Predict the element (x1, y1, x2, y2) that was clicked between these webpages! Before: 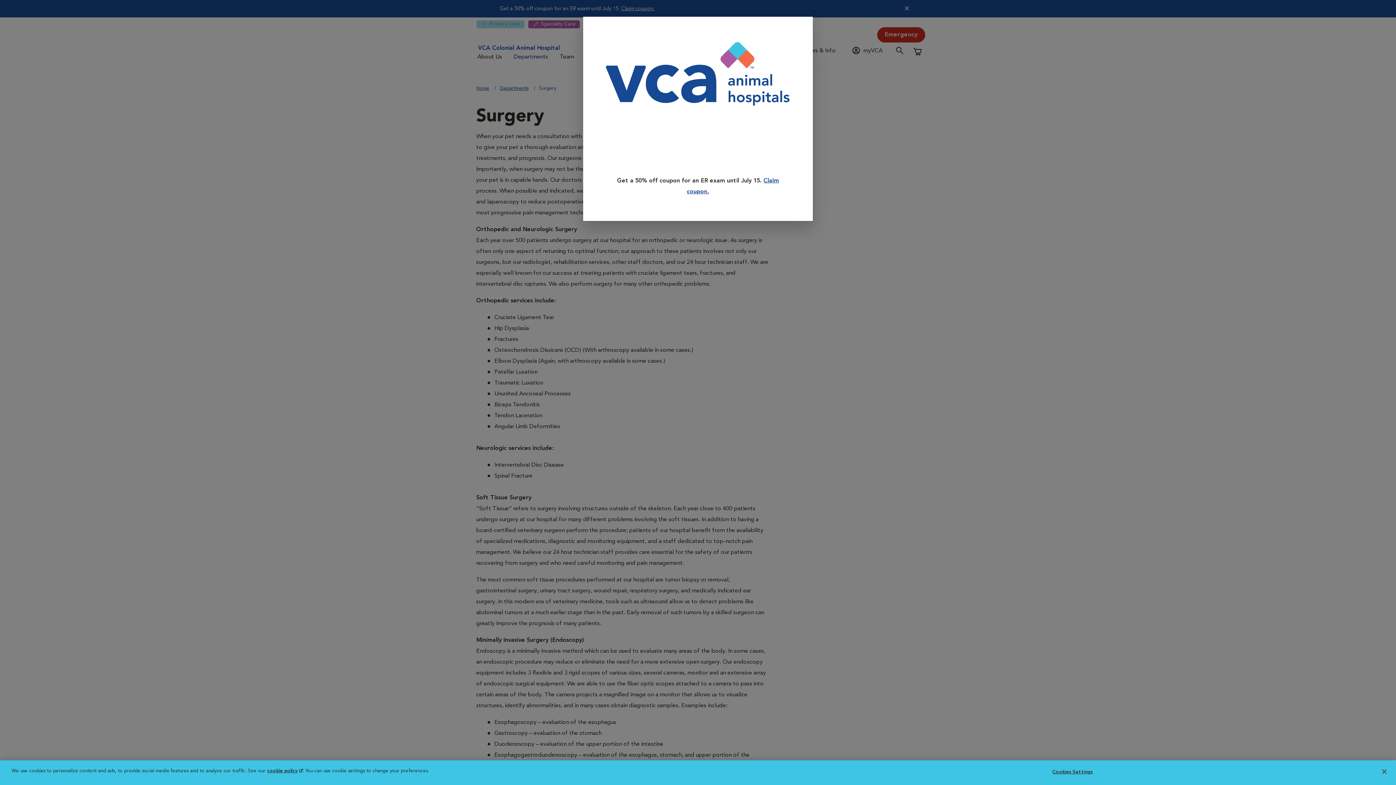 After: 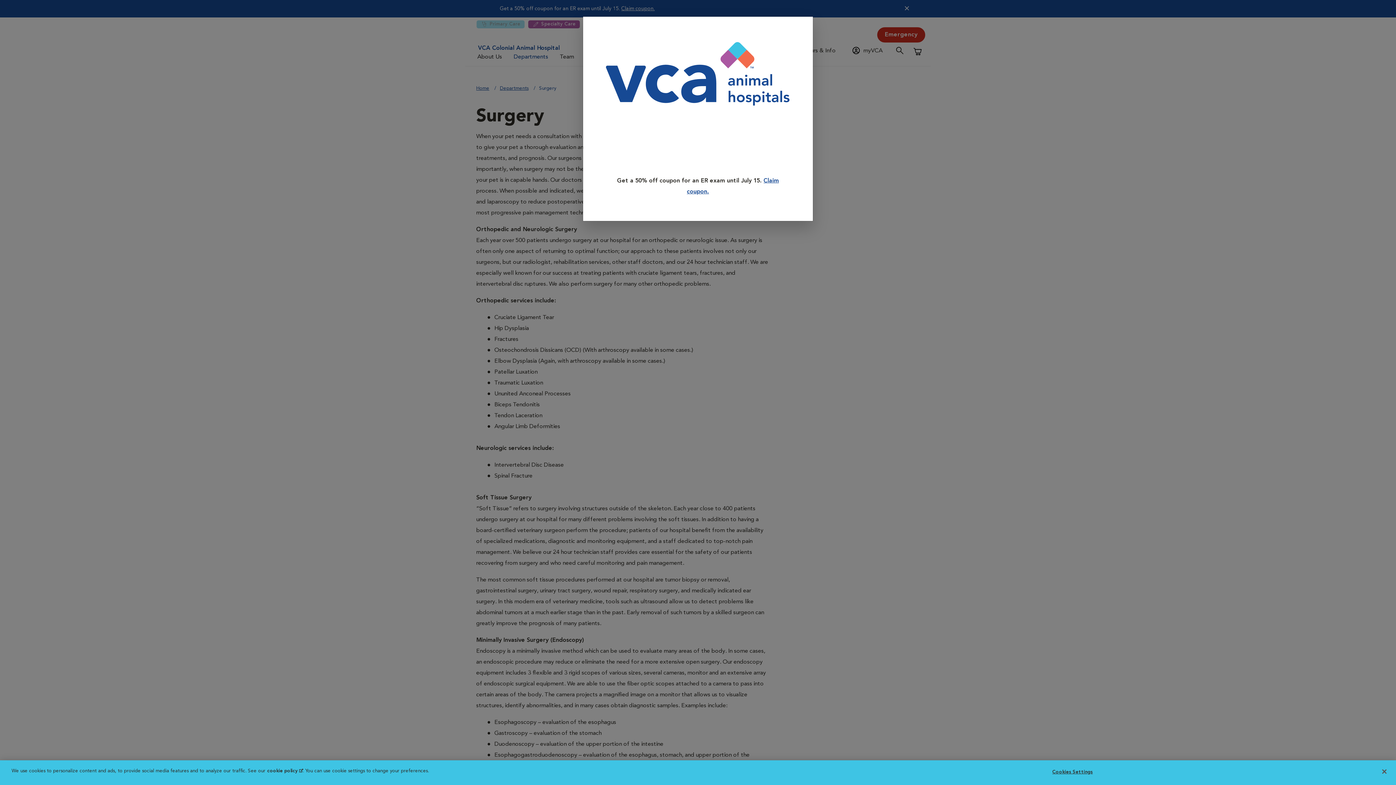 Action: label: cookie policy
(opens in a new tab) bbox: (267, 769, 302, 773)